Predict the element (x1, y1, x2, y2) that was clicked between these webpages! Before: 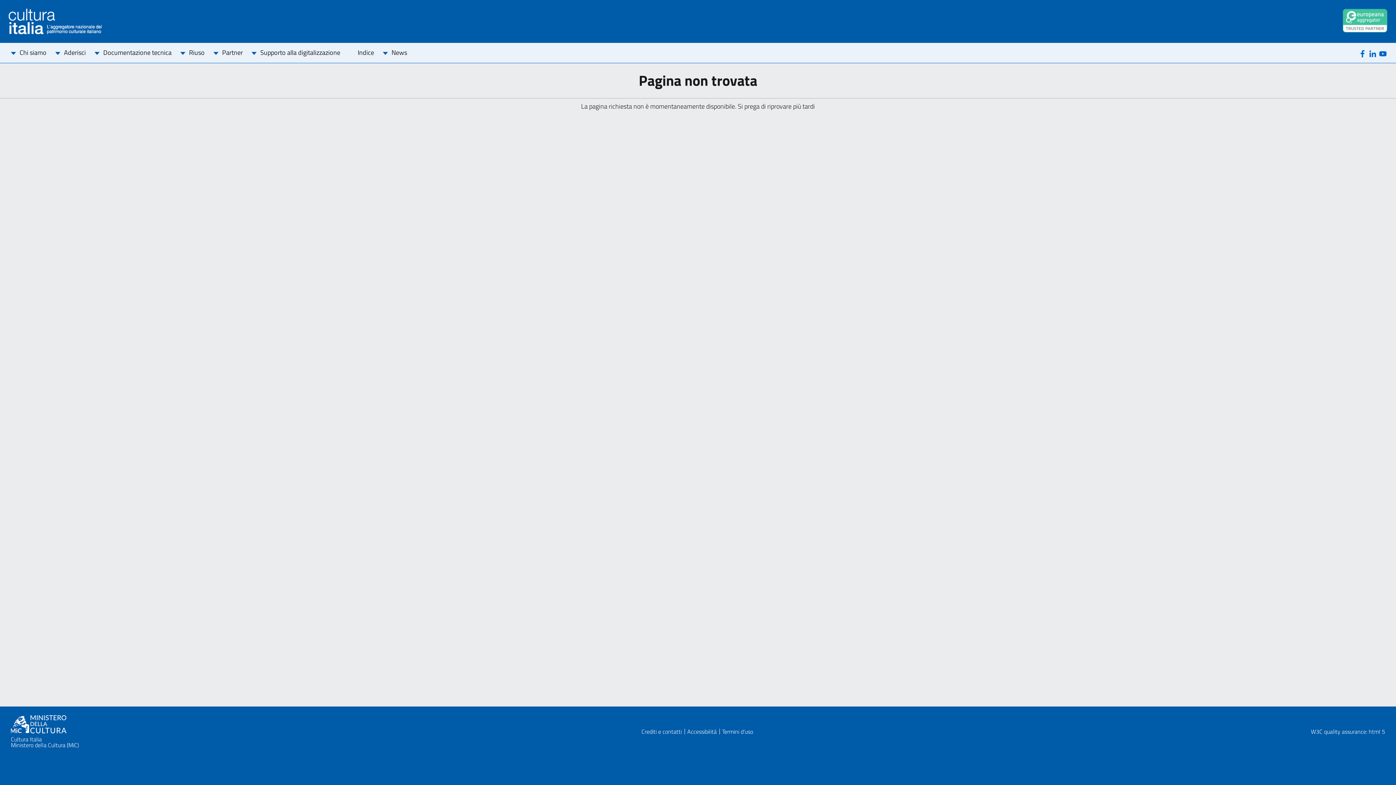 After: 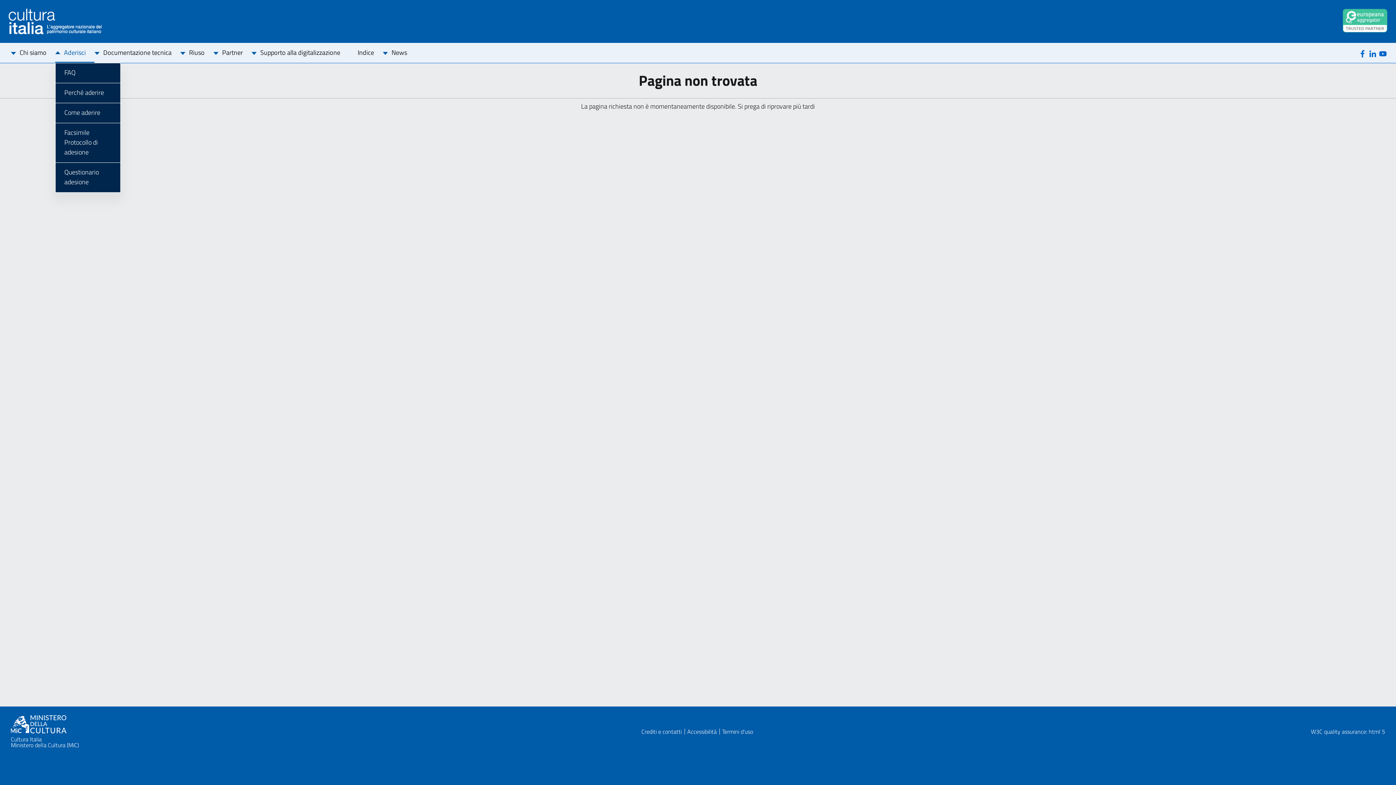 Action: bbox: (55, 43, 94, 62) label: Aderisci